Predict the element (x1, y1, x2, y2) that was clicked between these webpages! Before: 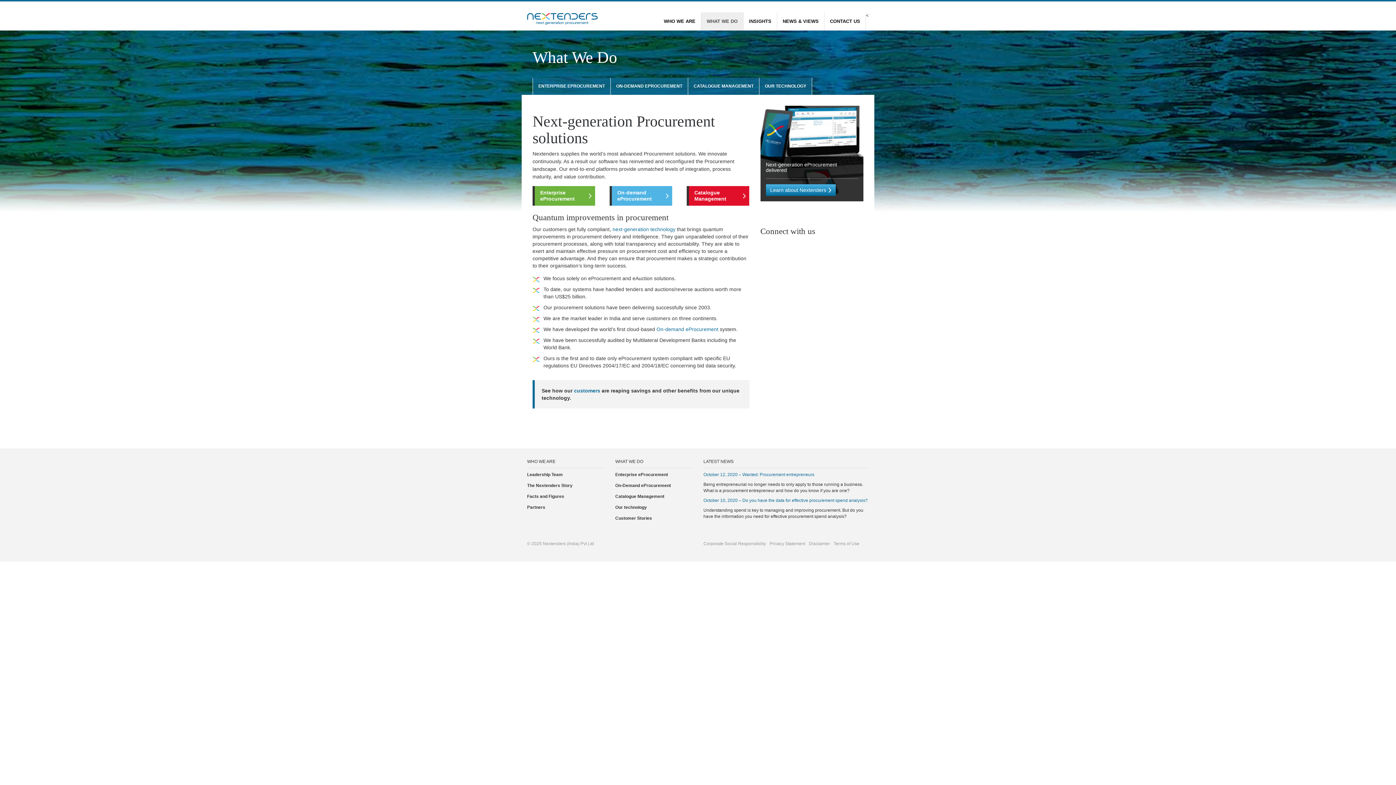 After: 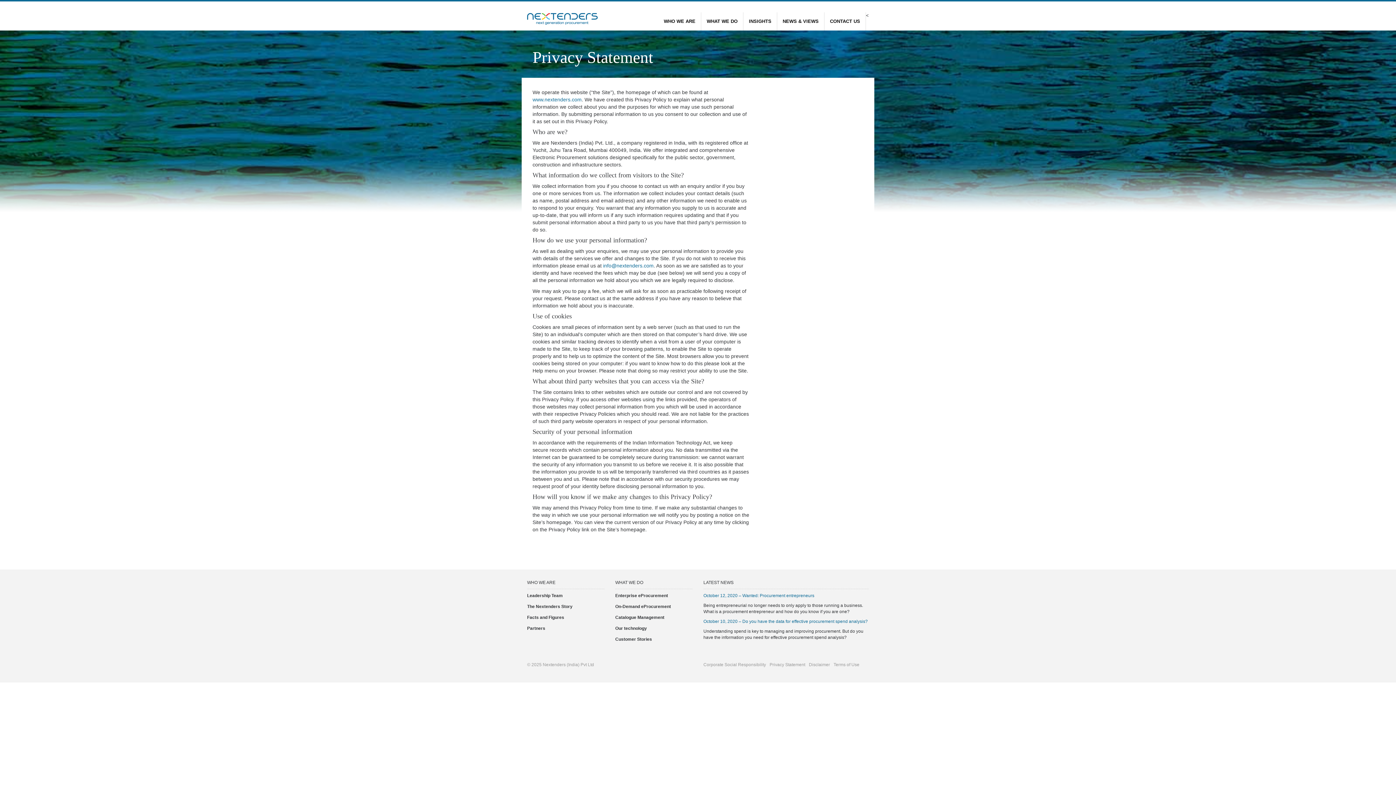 Action: label: Privacy Statement bbox: (769, 541, 805, 546)